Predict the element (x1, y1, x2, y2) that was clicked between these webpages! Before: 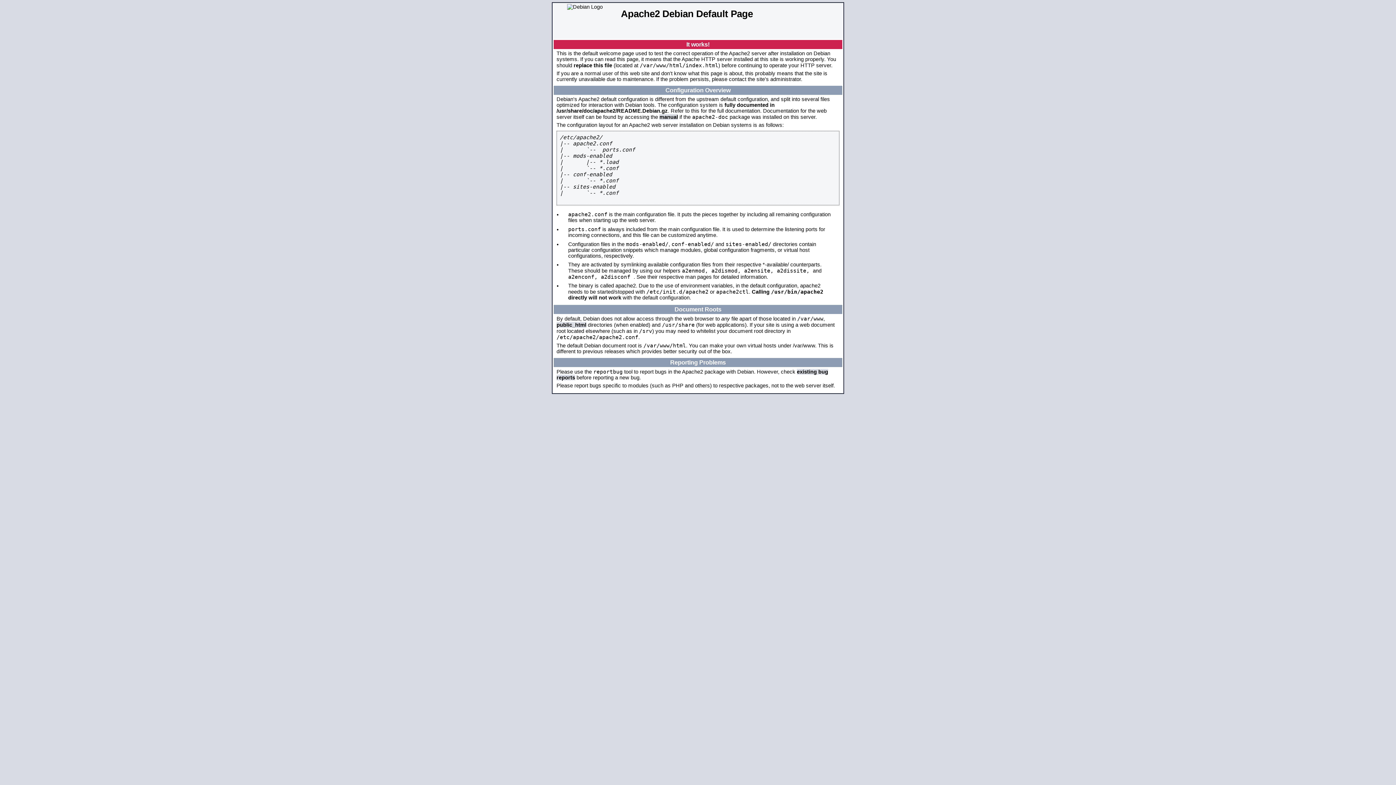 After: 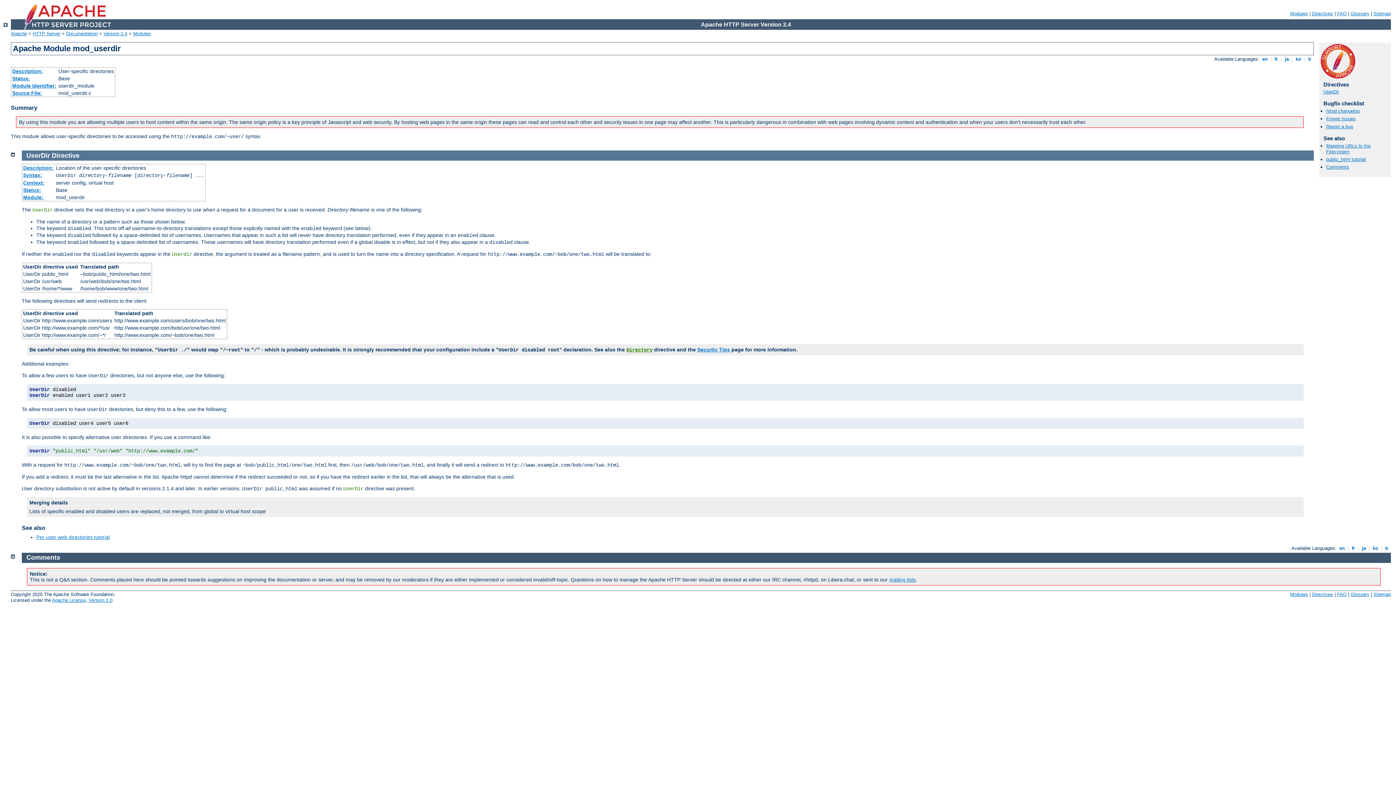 Action: label: public_html bbox: (556, 322, 586, 328)